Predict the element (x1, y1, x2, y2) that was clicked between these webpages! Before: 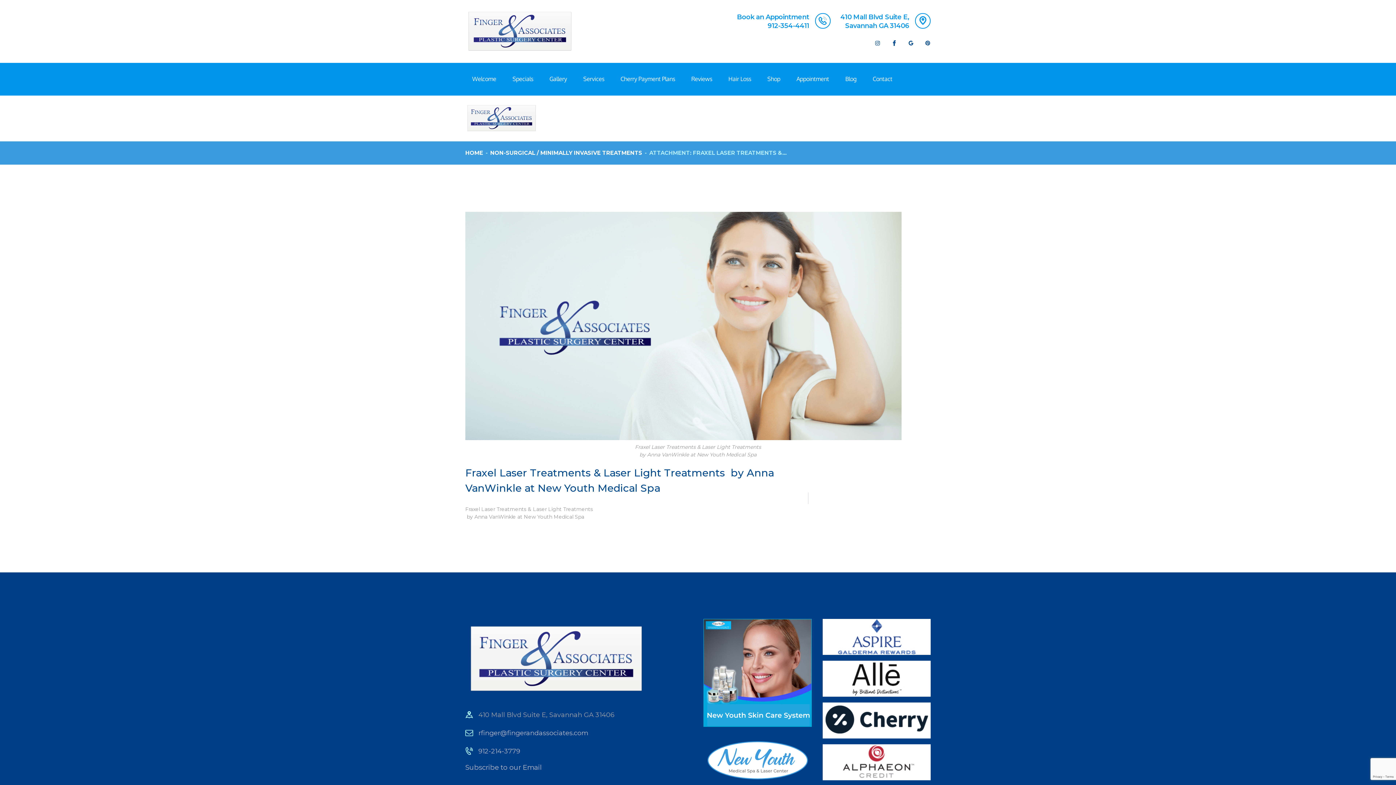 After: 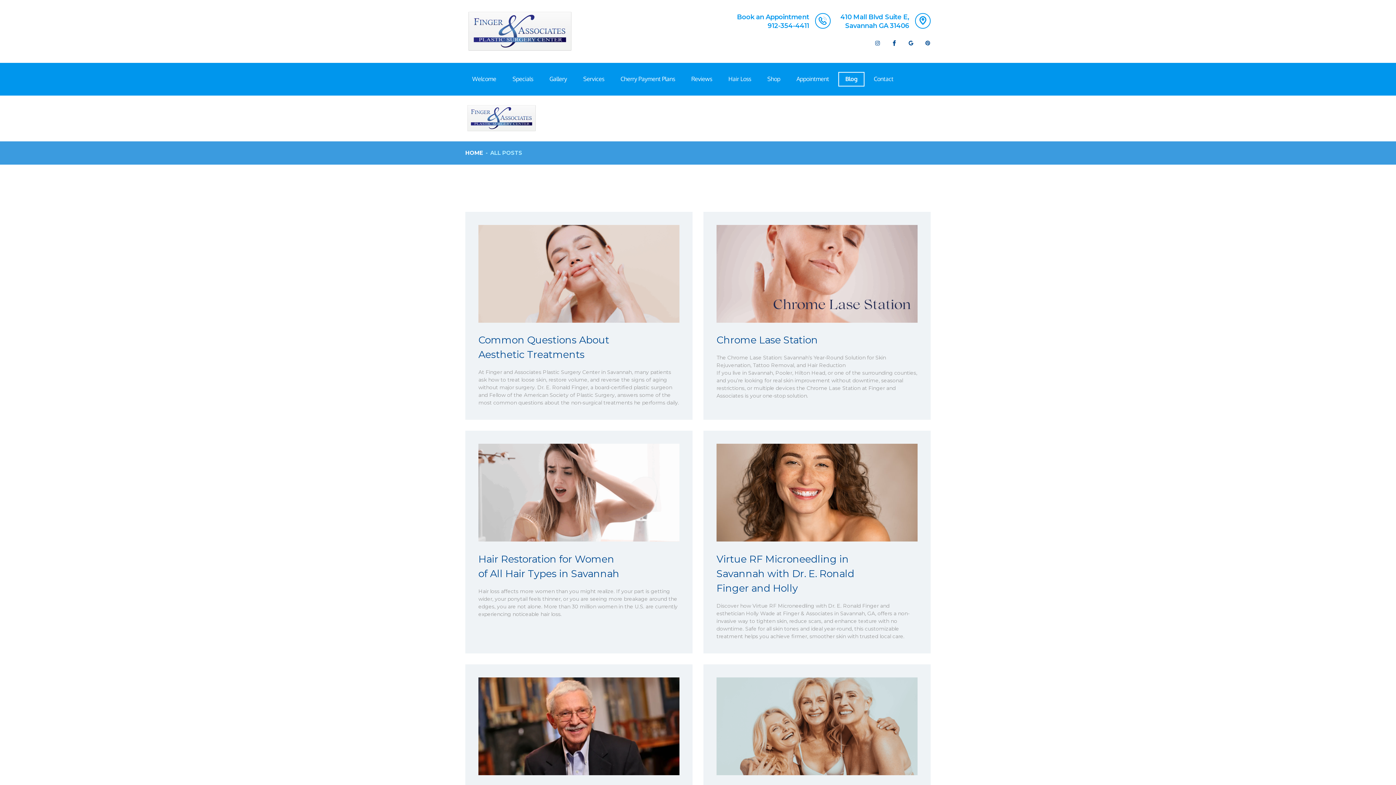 Action: bbox: (838, 71, 863, 86) label: Blog